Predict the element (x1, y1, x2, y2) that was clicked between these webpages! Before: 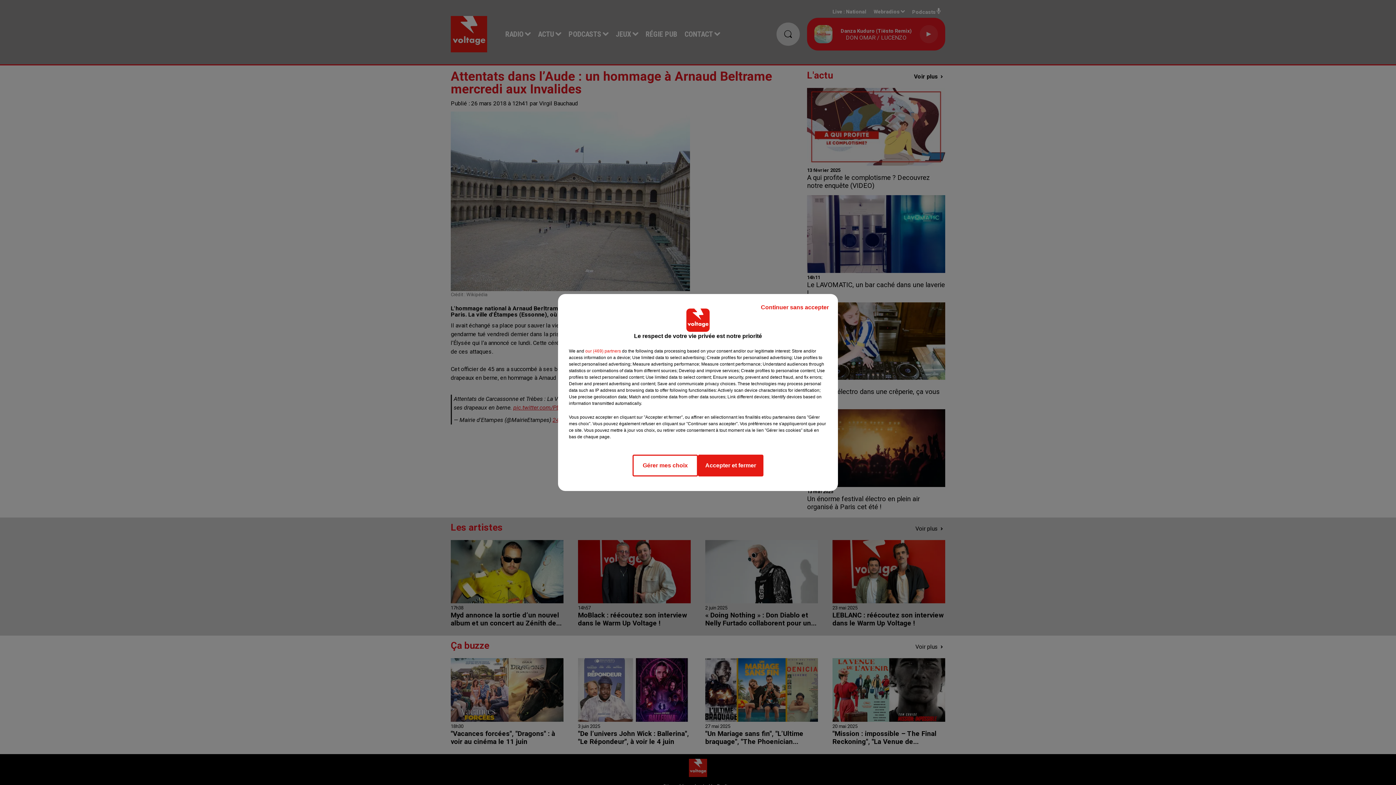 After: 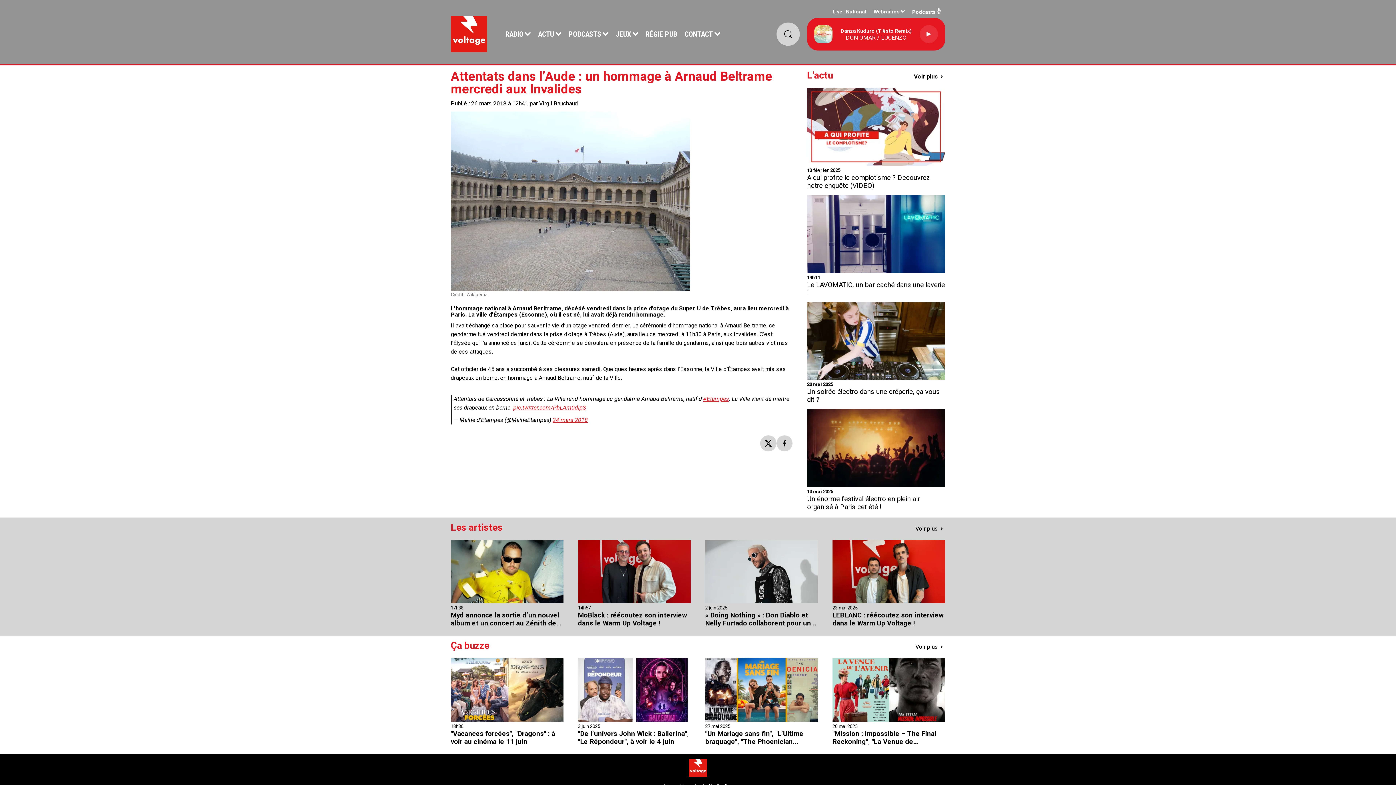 Action: label: Continuer sans accepter bbox: (755, 297, 834, 317)